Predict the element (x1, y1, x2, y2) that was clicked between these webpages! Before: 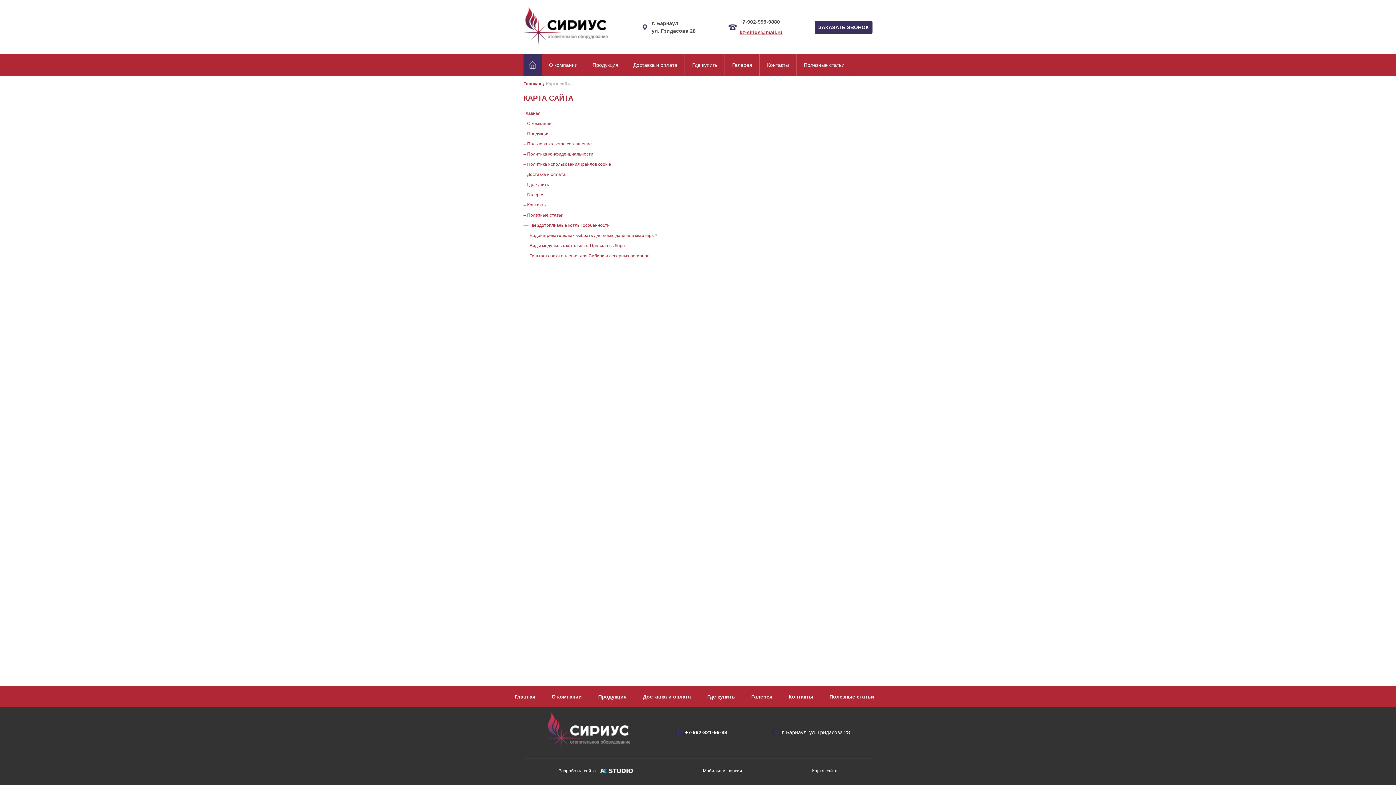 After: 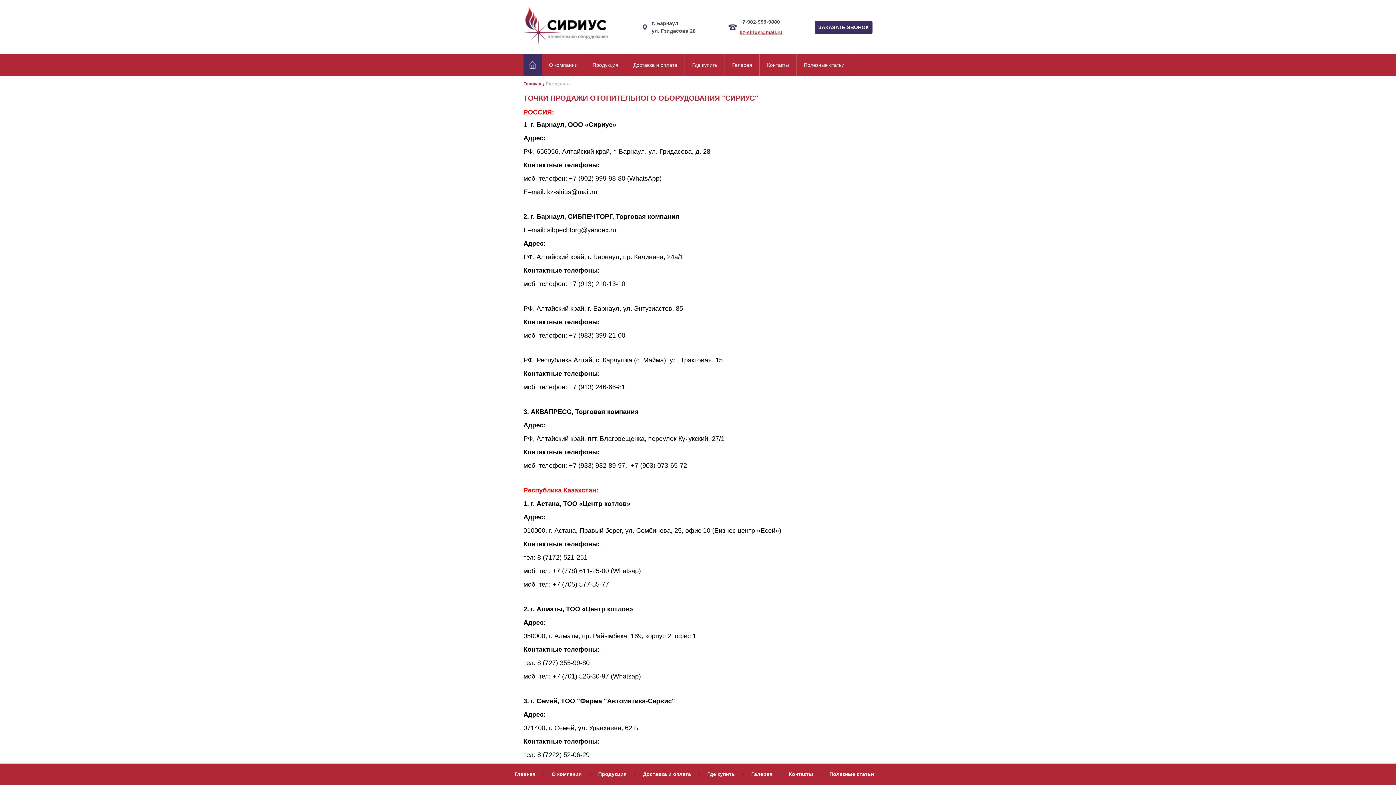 Action: bbox: (685, 54, 724, 76) label: Где купить